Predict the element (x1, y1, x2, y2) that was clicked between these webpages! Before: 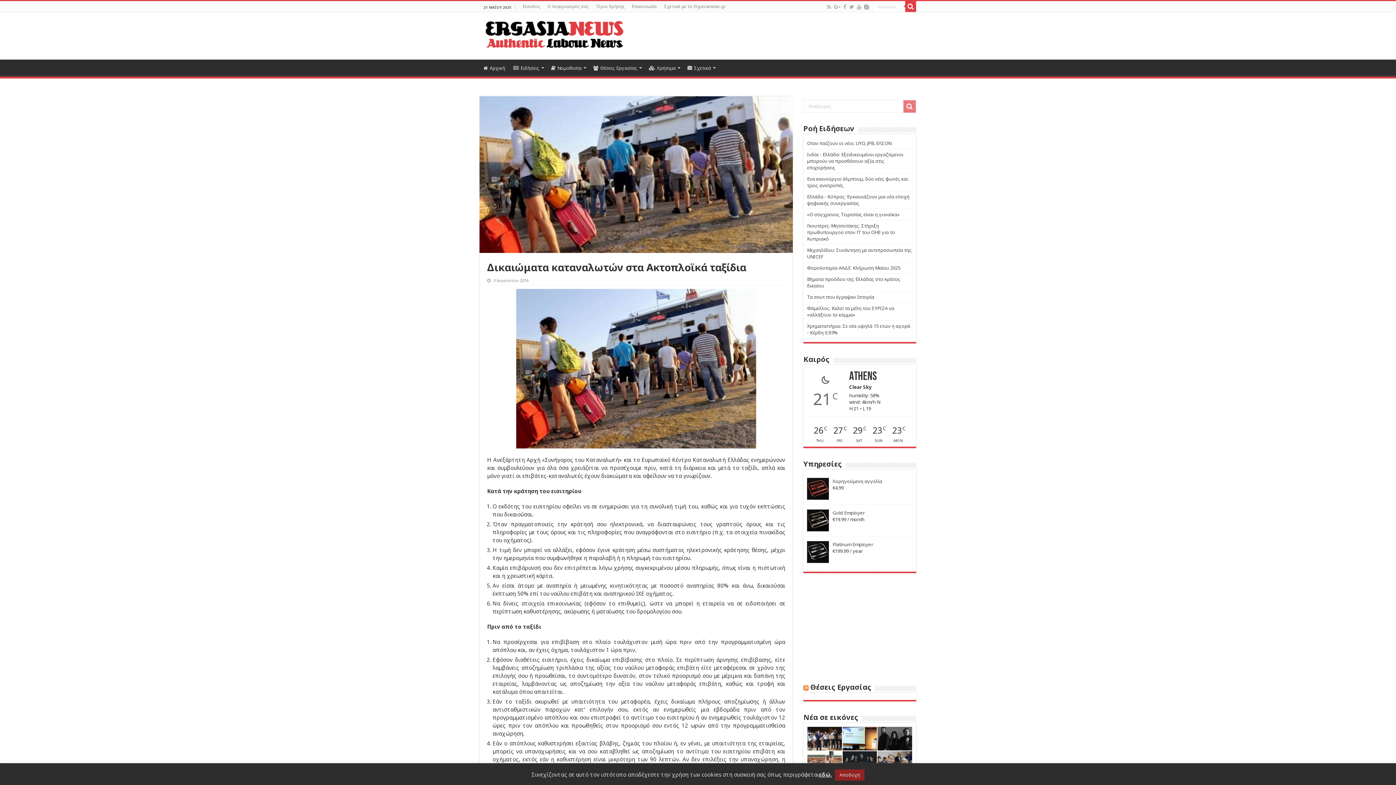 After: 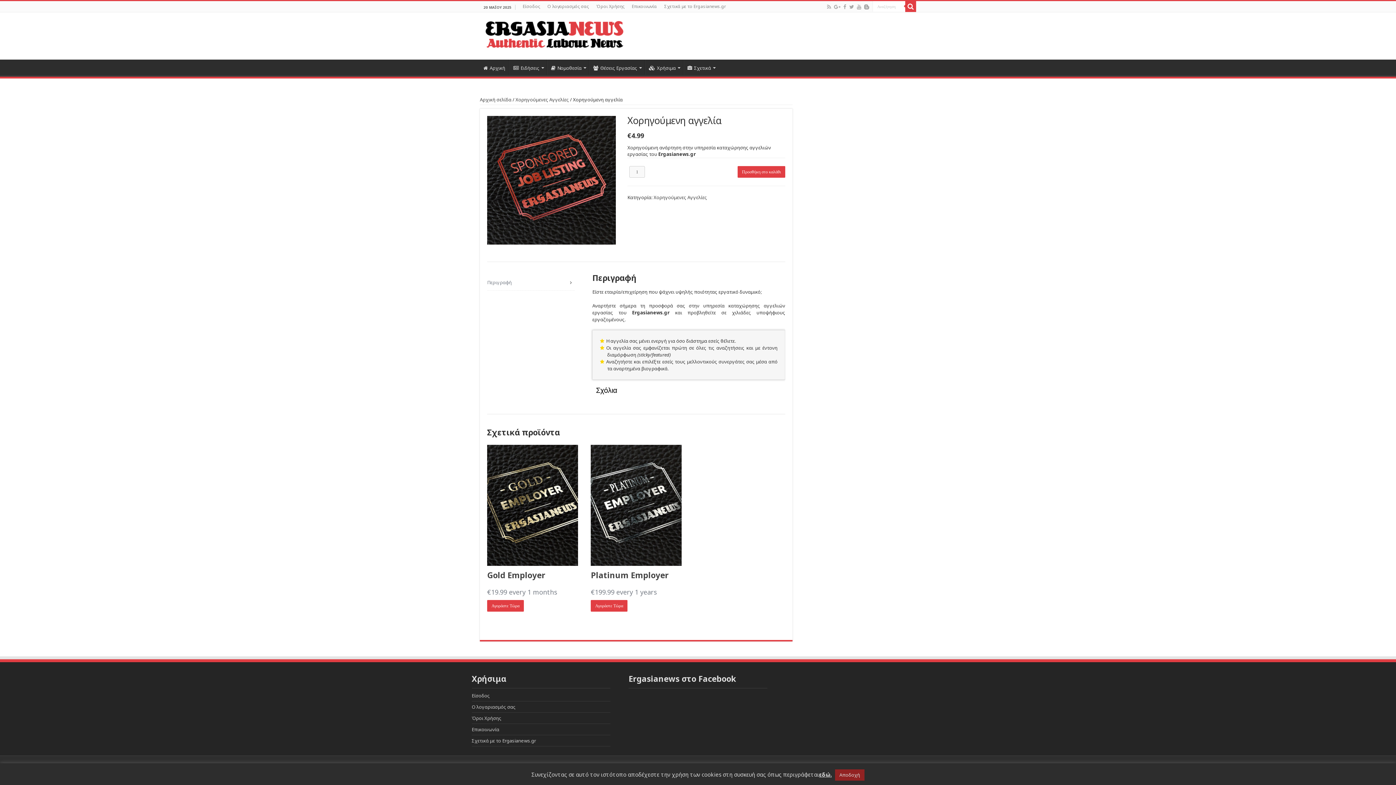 Action: bbox: (832, 478, 882, 484) label: Χορηγούμενη αγγελία